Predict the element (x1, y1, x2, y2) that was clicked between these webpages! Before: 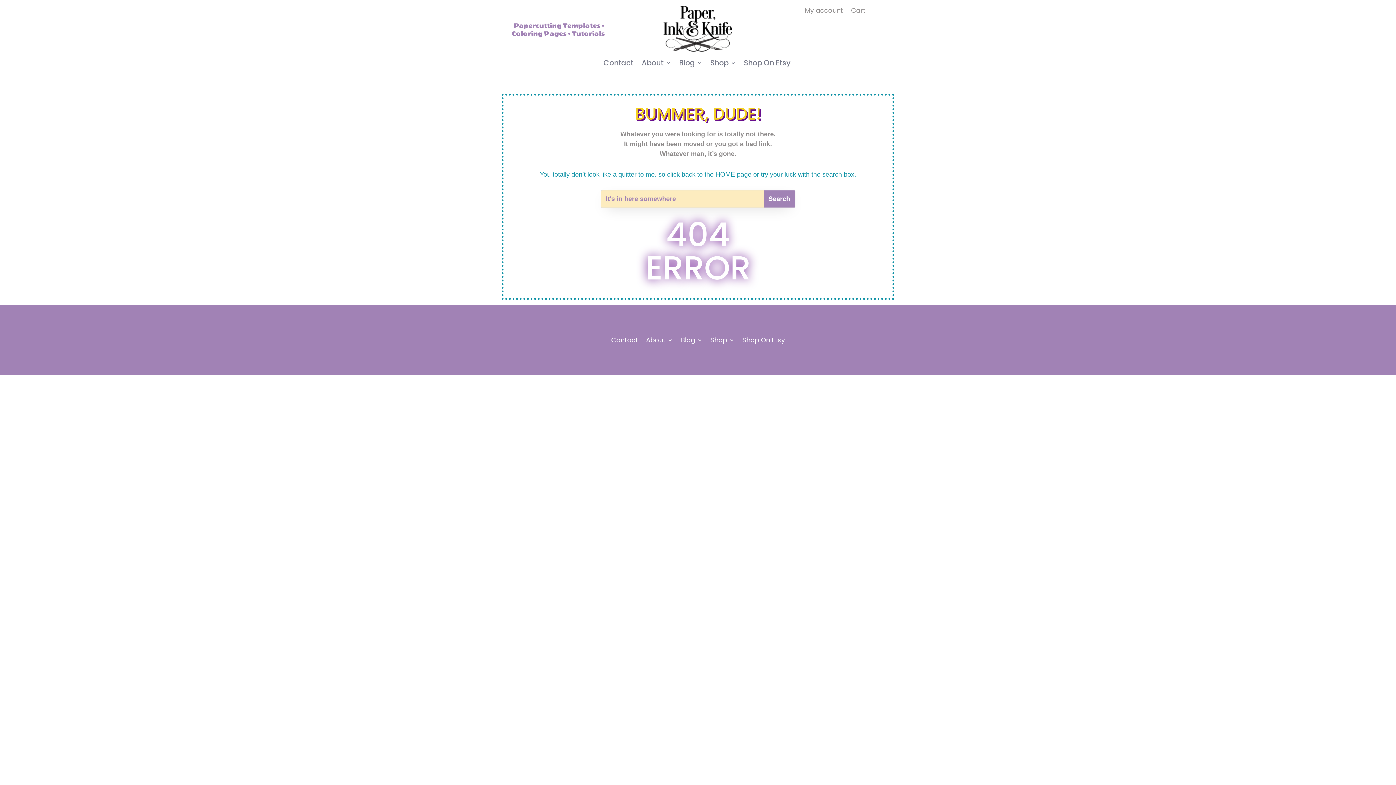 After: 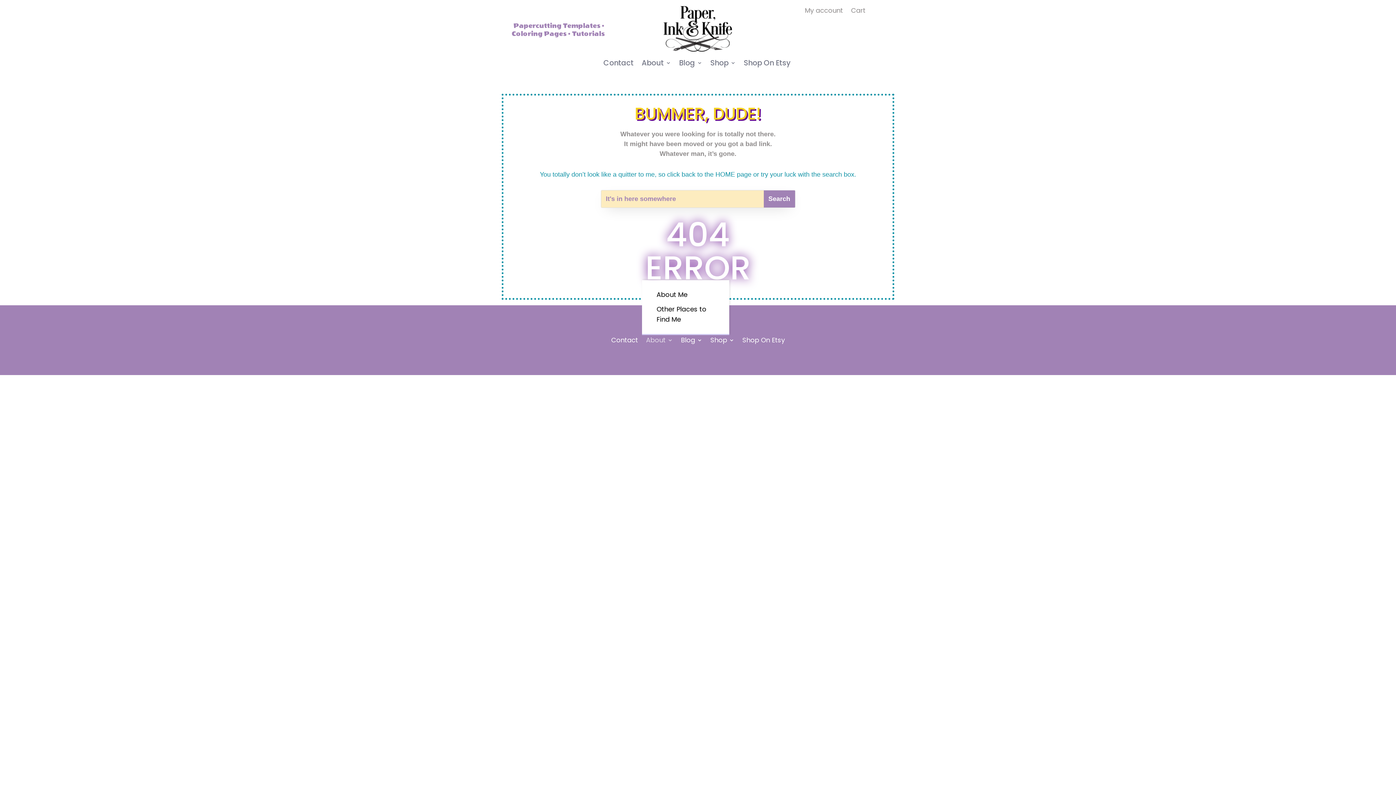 Action: bbox: (646, 335, 673, 343) label: About